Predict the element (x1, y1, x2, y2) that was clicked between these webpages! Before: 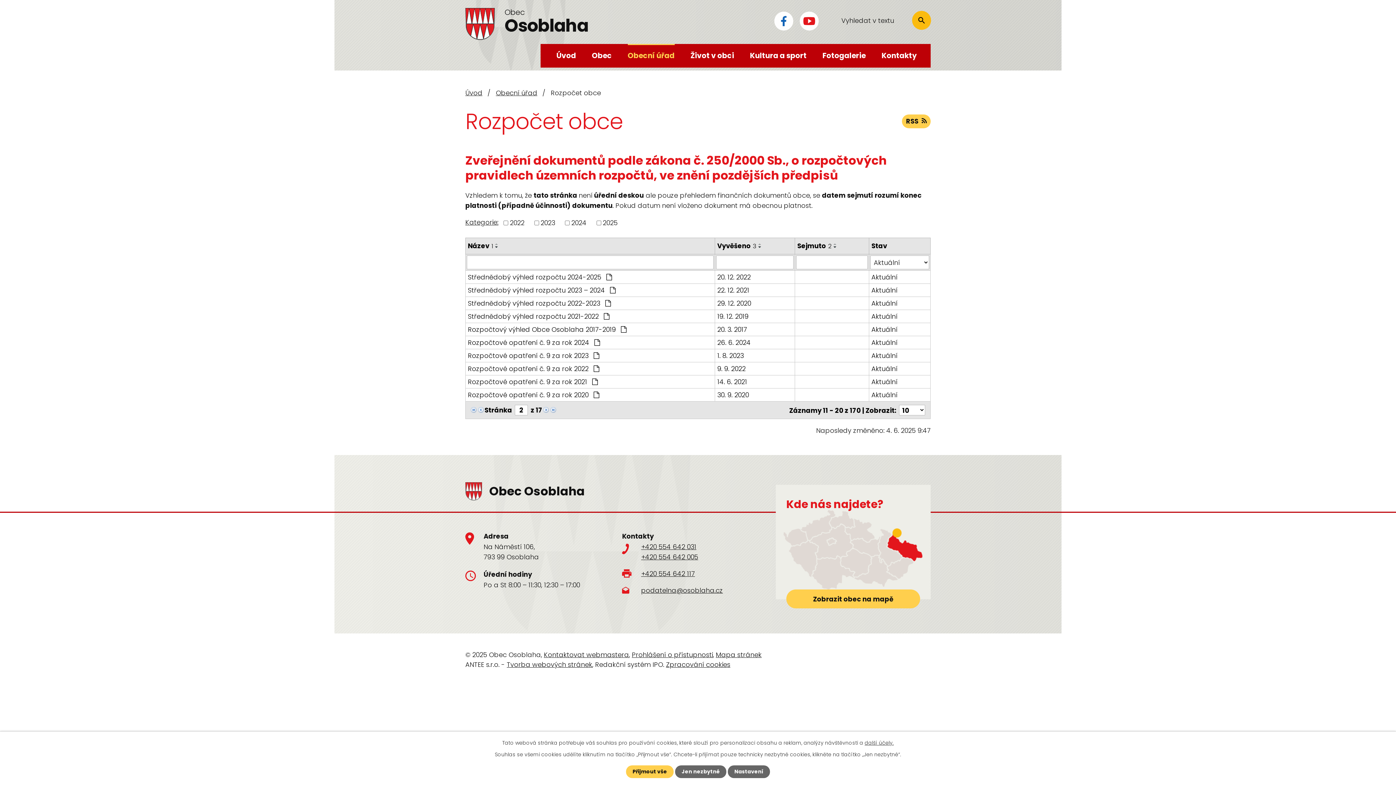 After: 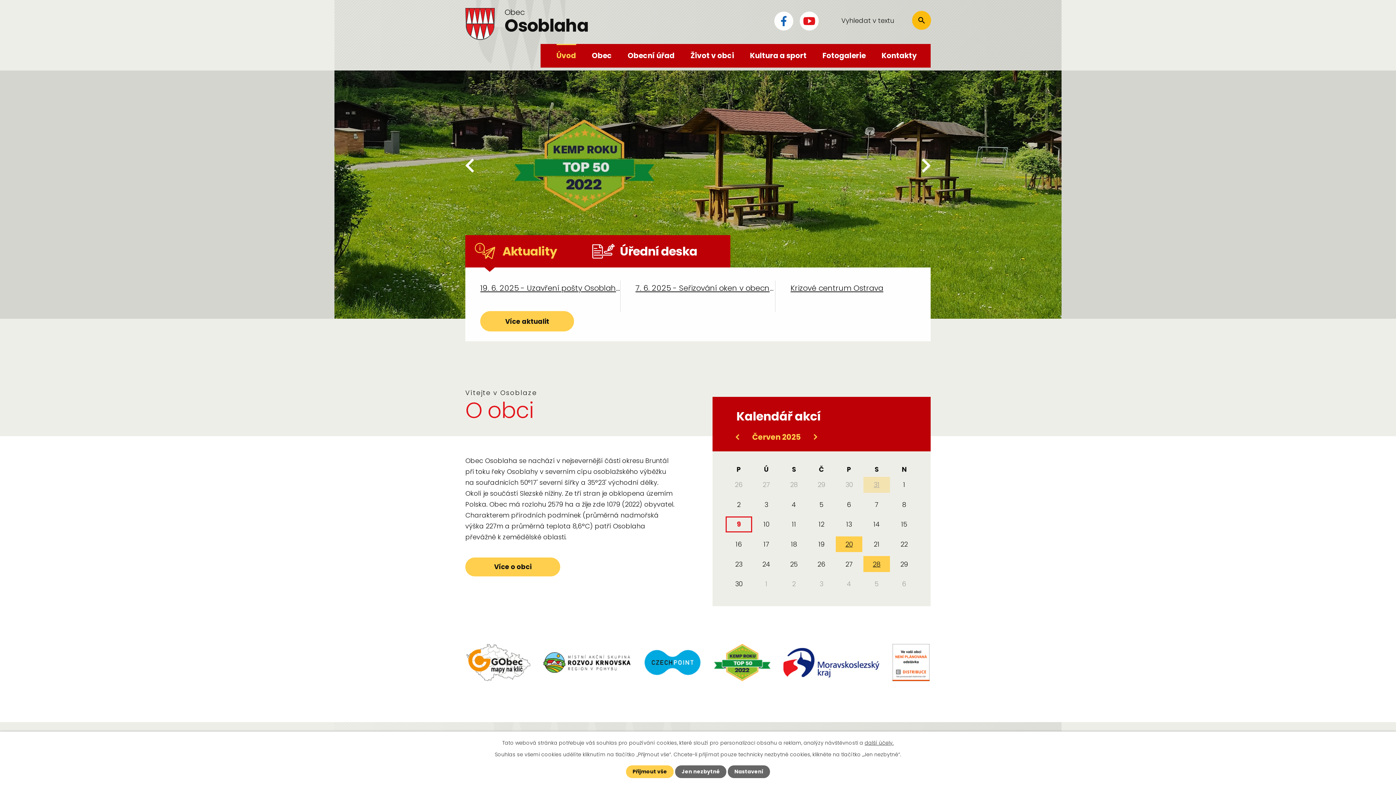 Action: label: Obec
Osoblaha bbox: (465, 7, 588, 39)